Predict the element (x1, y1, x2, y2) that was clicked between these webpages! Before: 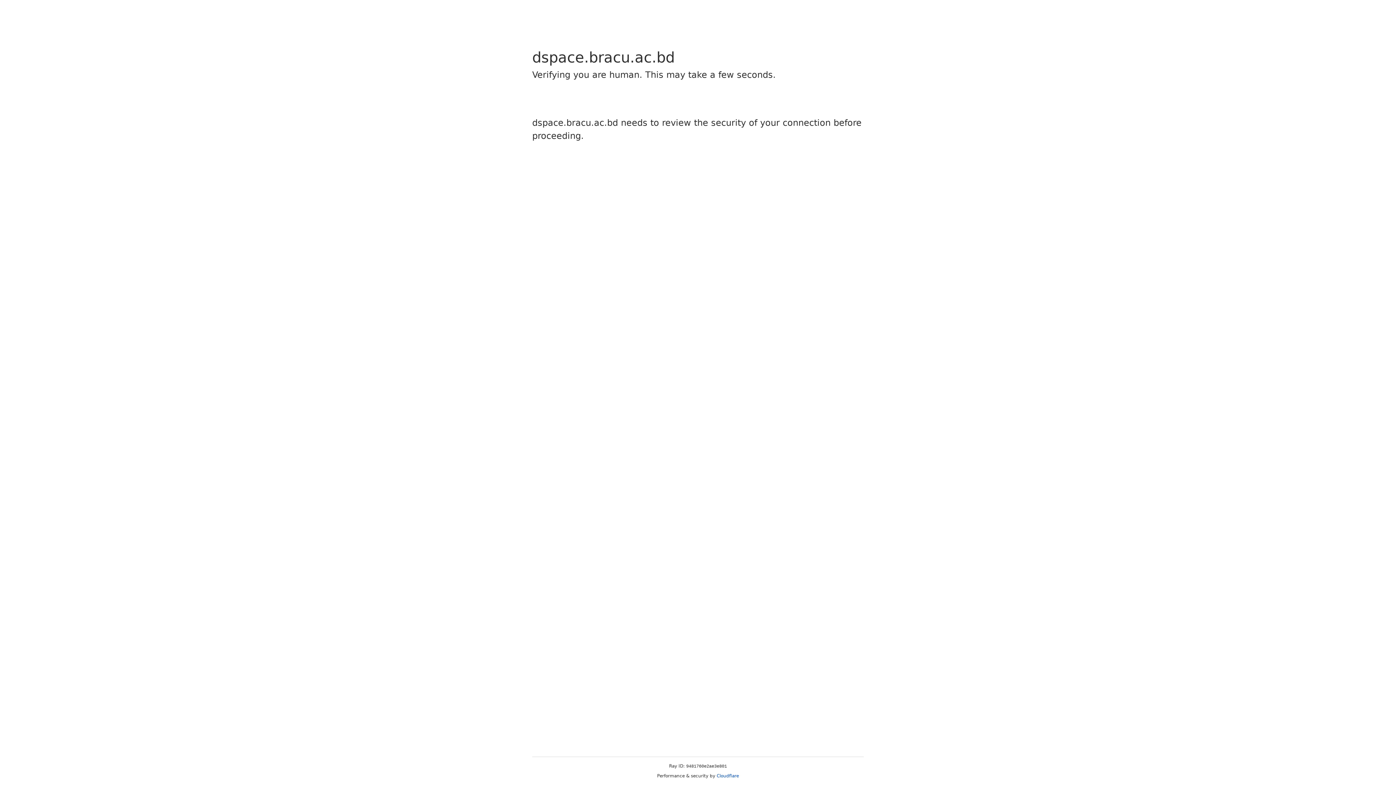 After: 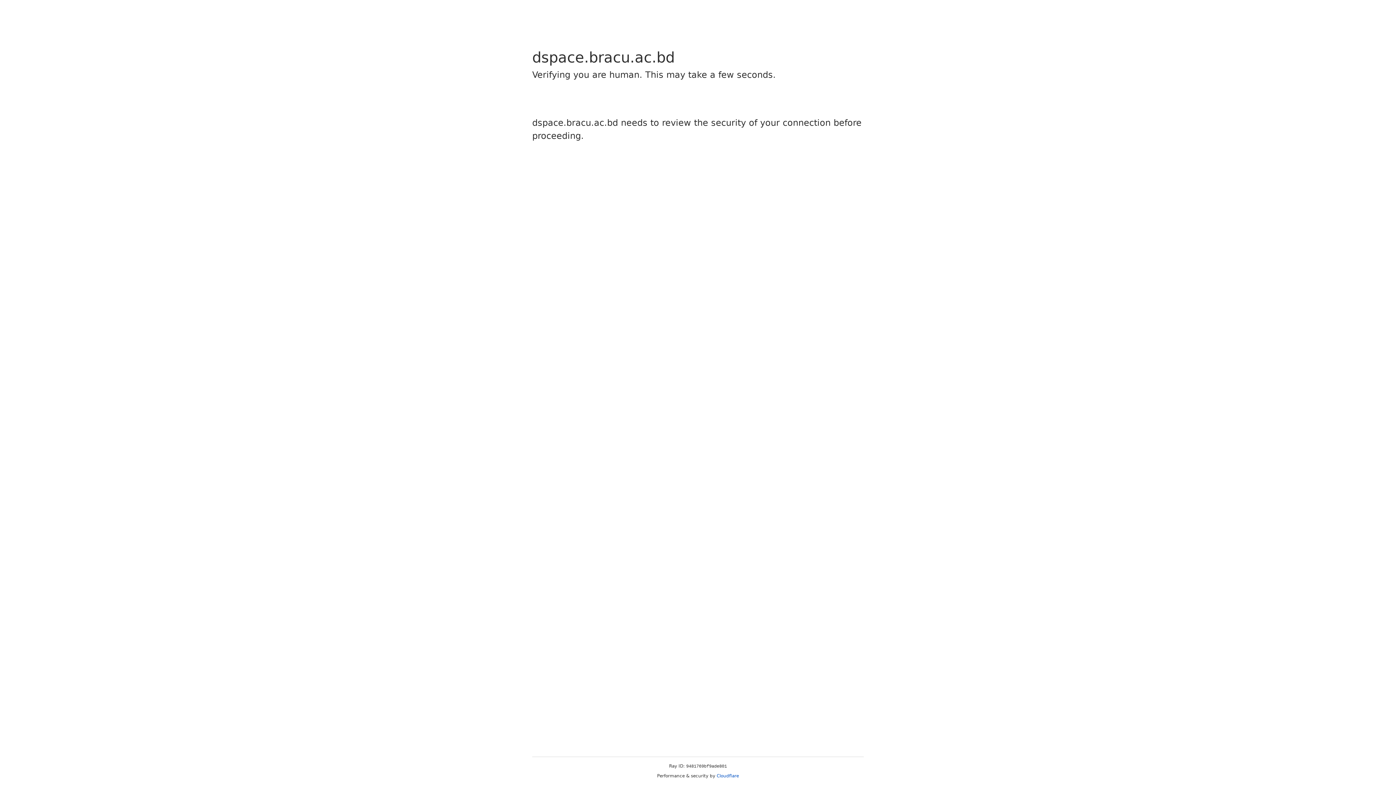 Action: label: Cloudflare bbox: (716, 773, 739, 778)